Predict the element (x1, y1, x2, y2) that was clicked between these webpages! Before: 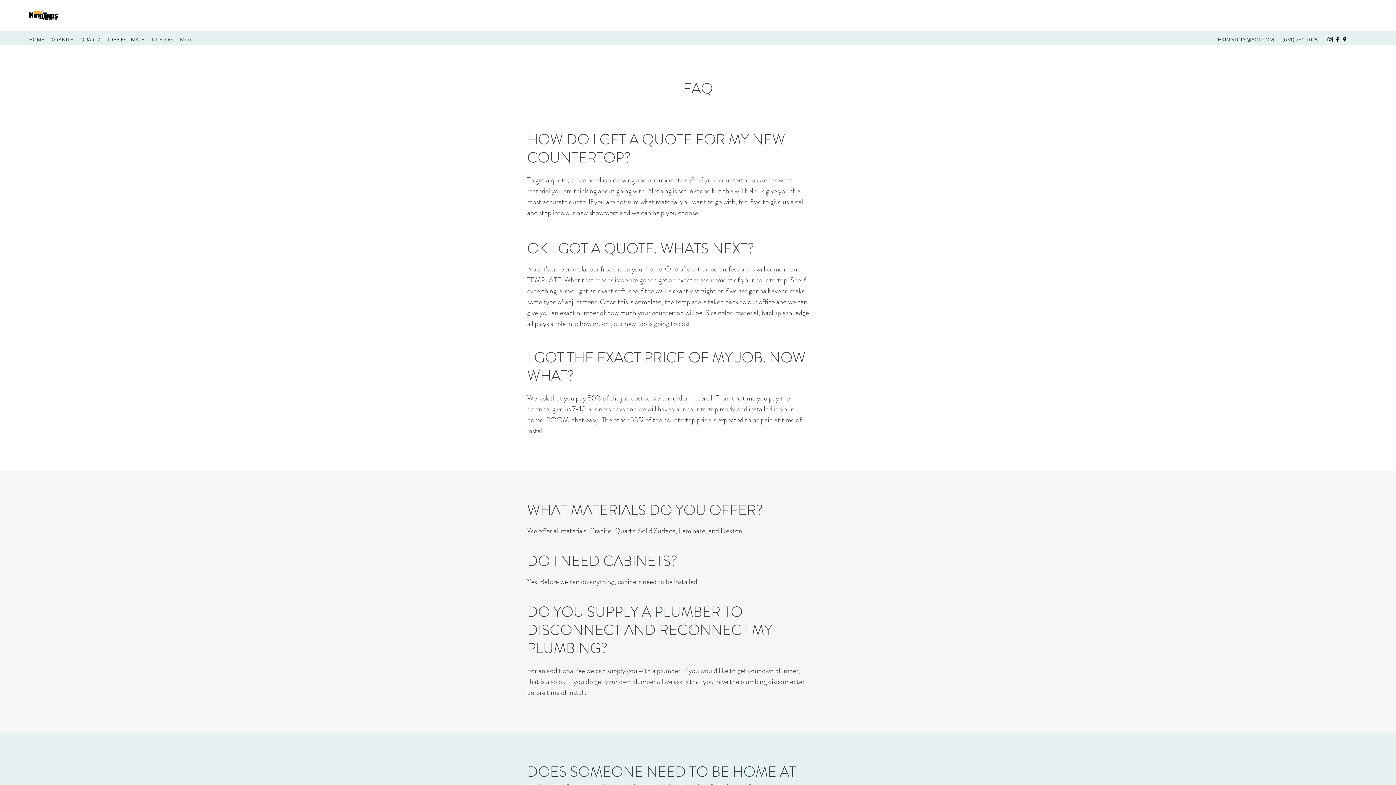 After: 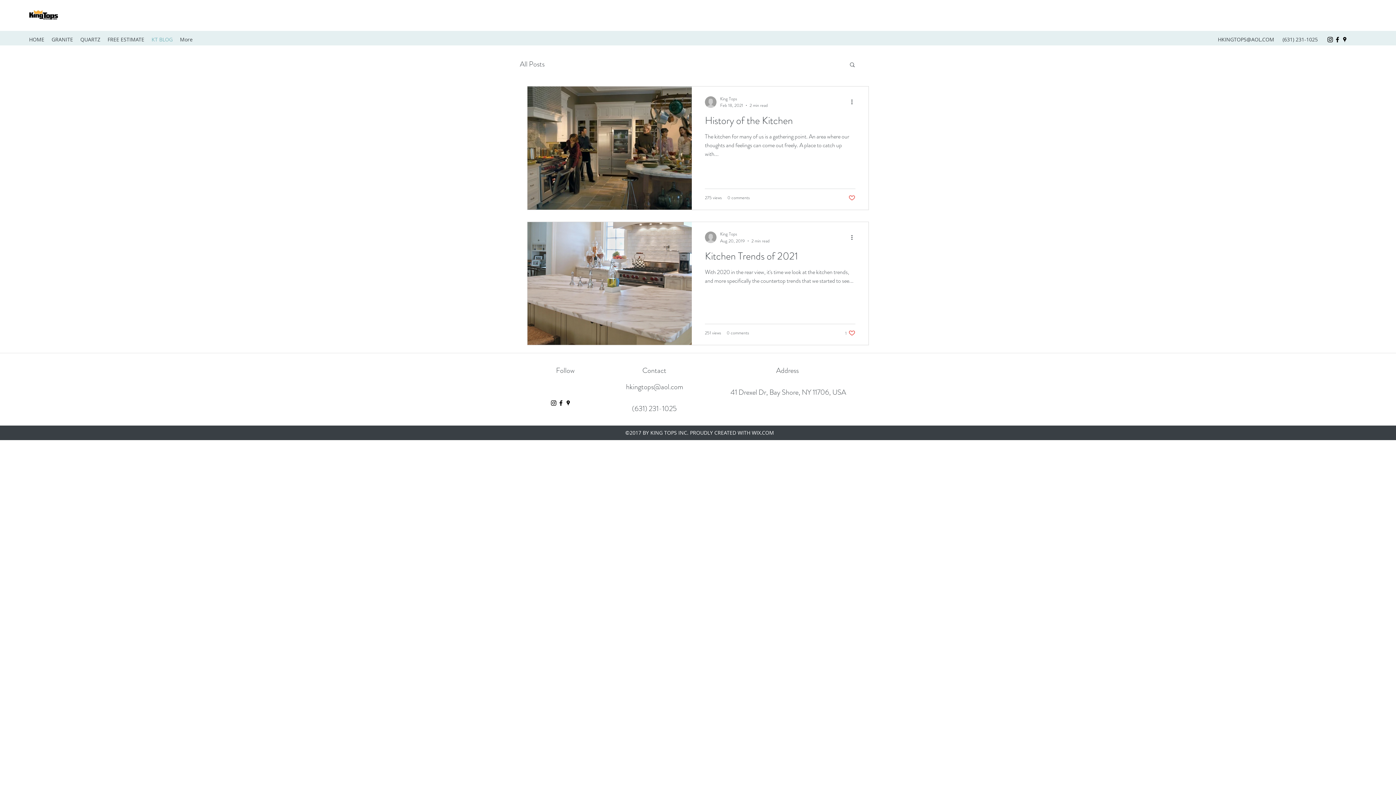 Action: label: KT BLOG bbox: (148, 34, 176, 45)